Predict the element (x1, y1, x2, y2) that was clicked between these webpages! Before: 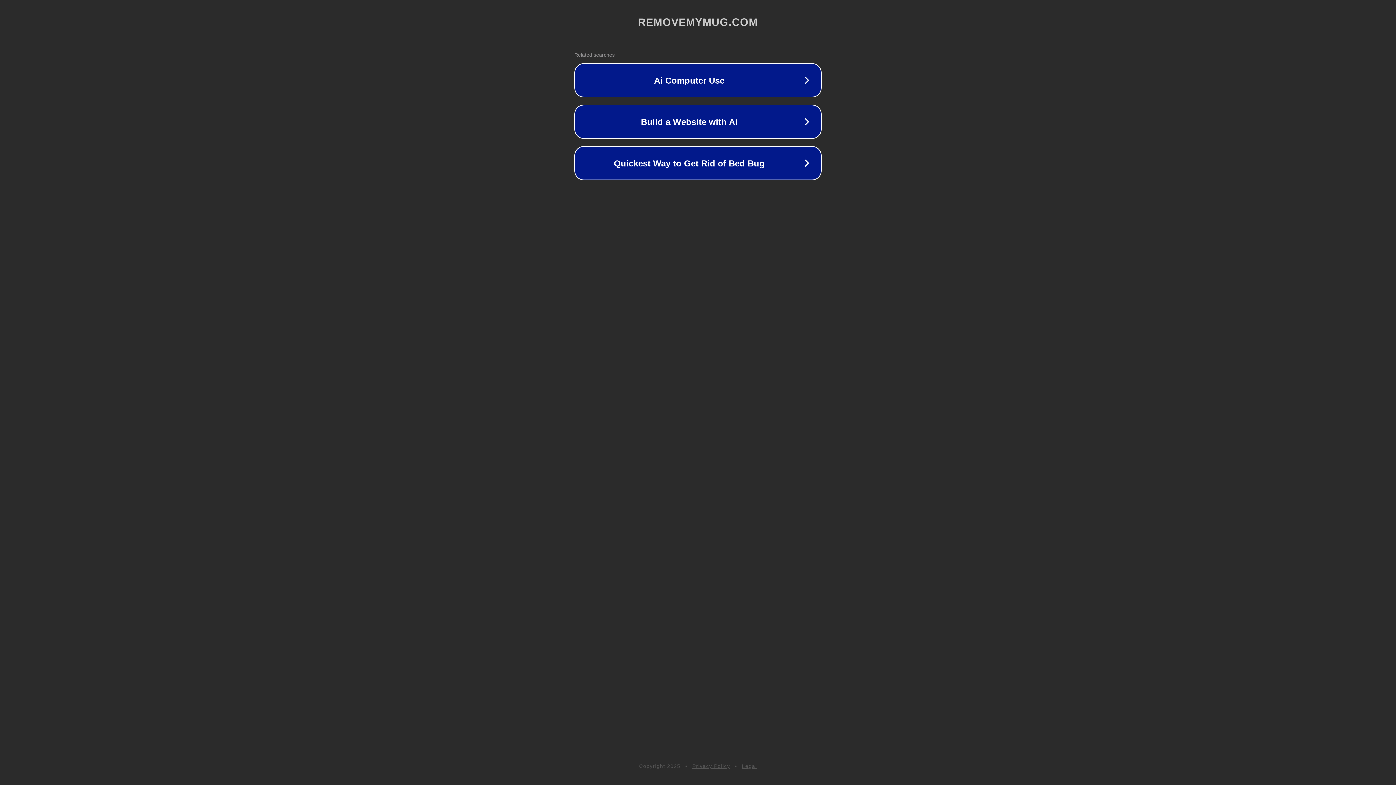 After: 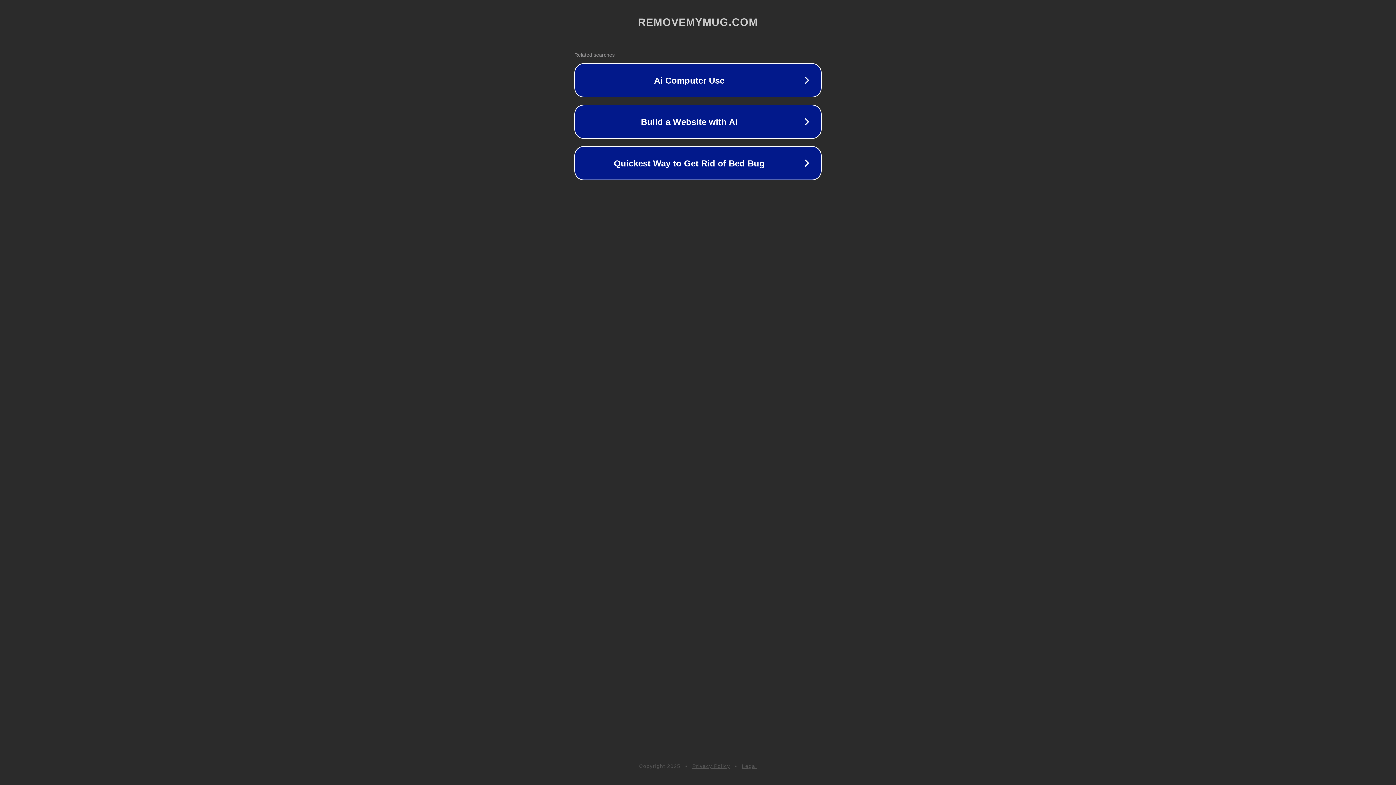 Action: bbox: (742, 763, 757, 769) label: Legal